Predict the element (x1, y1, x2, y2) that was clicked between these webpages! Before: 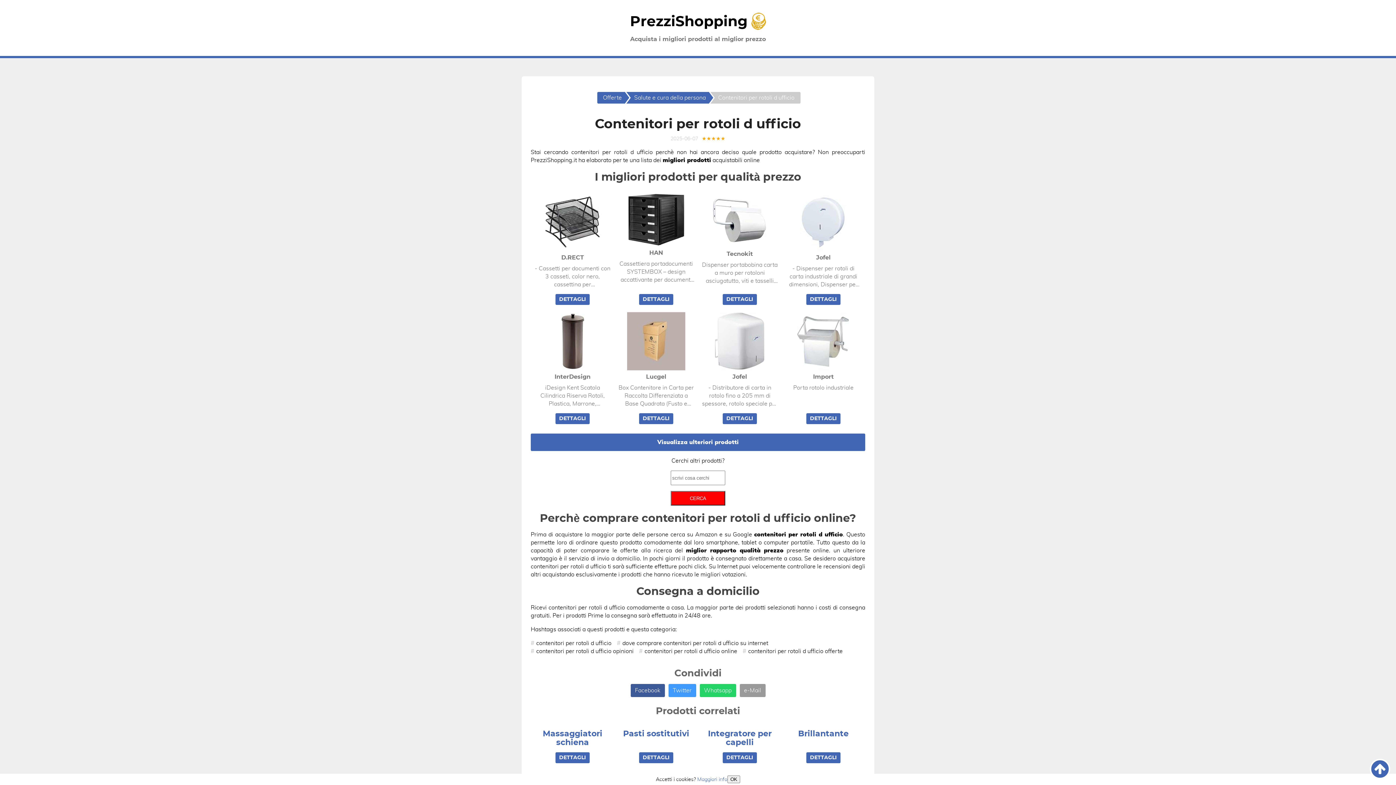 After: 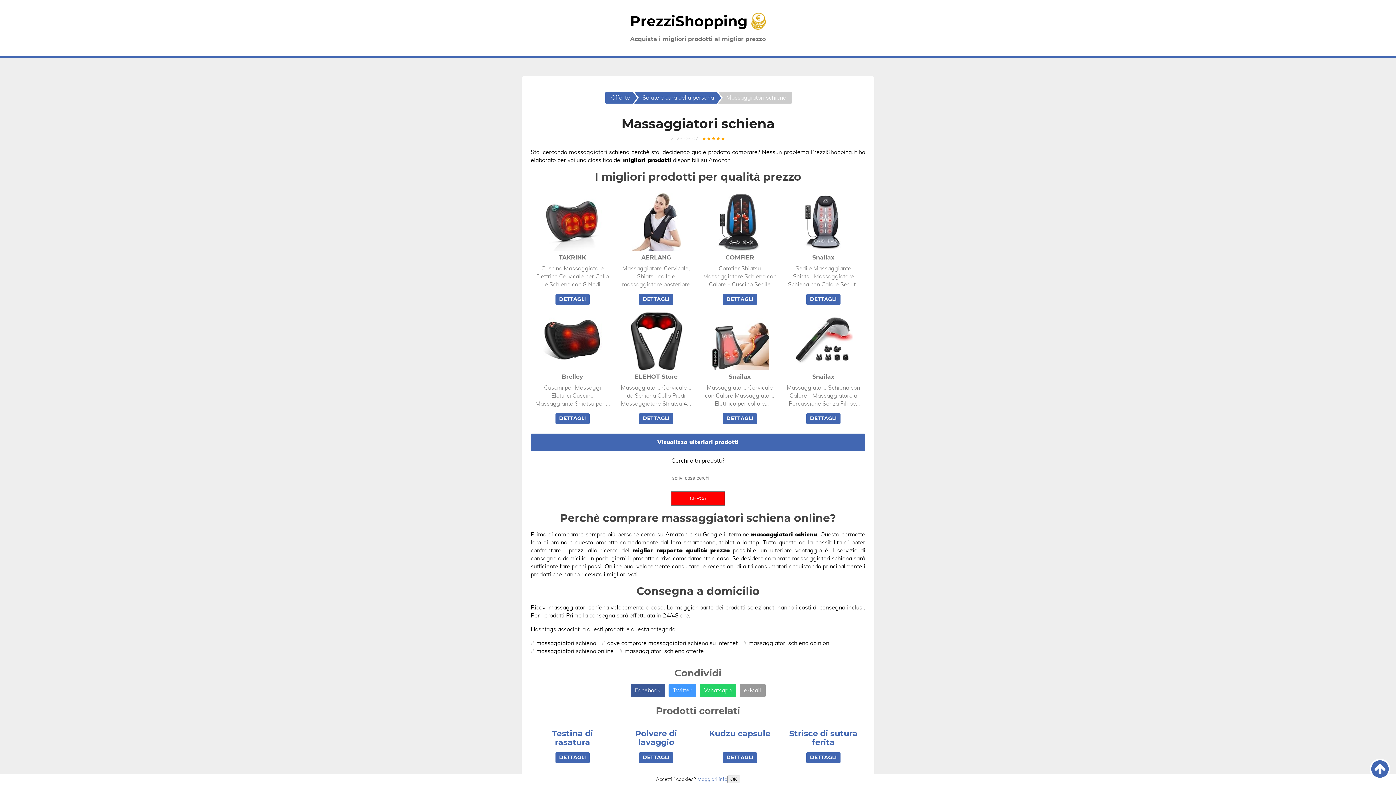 Action: bbox: (534, 729, 610, 747) label: Massaggiatori schiena